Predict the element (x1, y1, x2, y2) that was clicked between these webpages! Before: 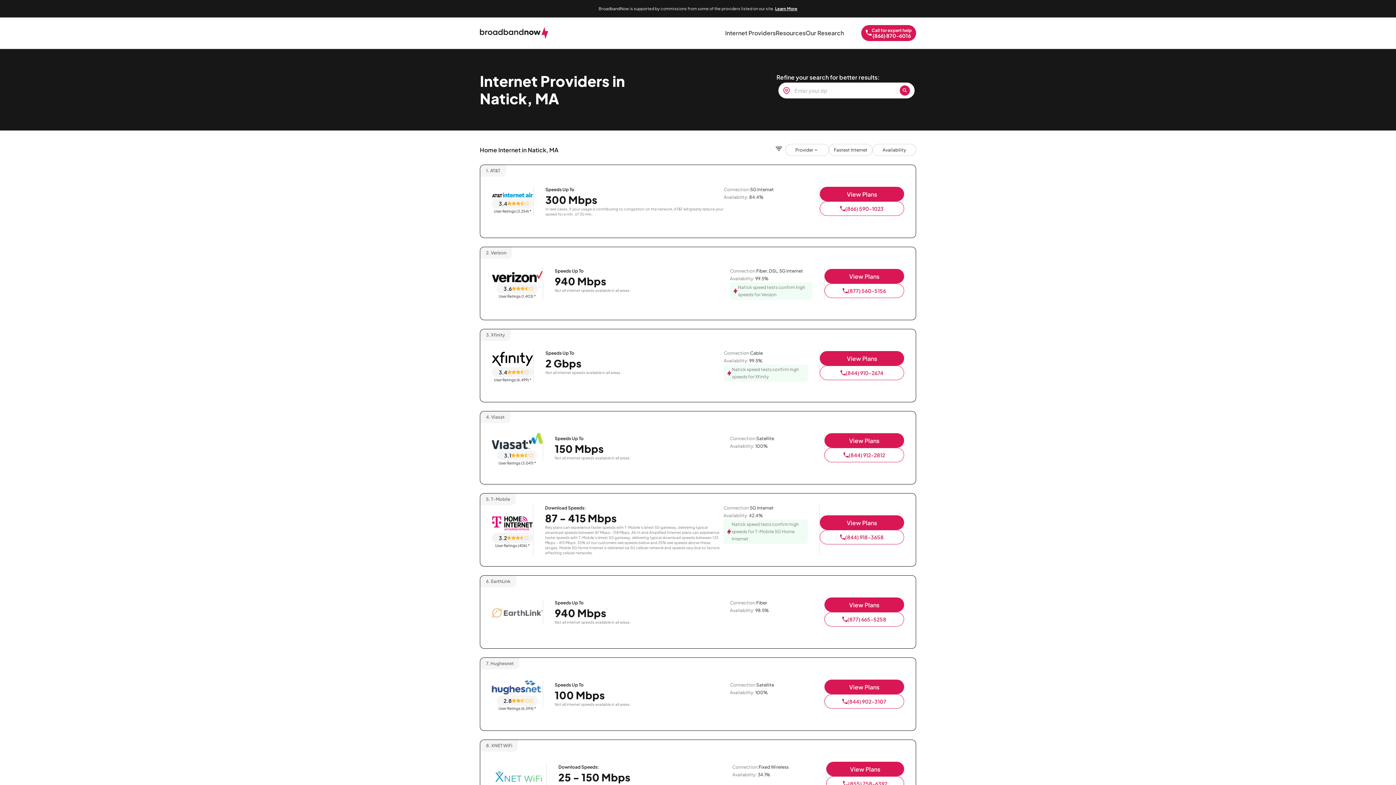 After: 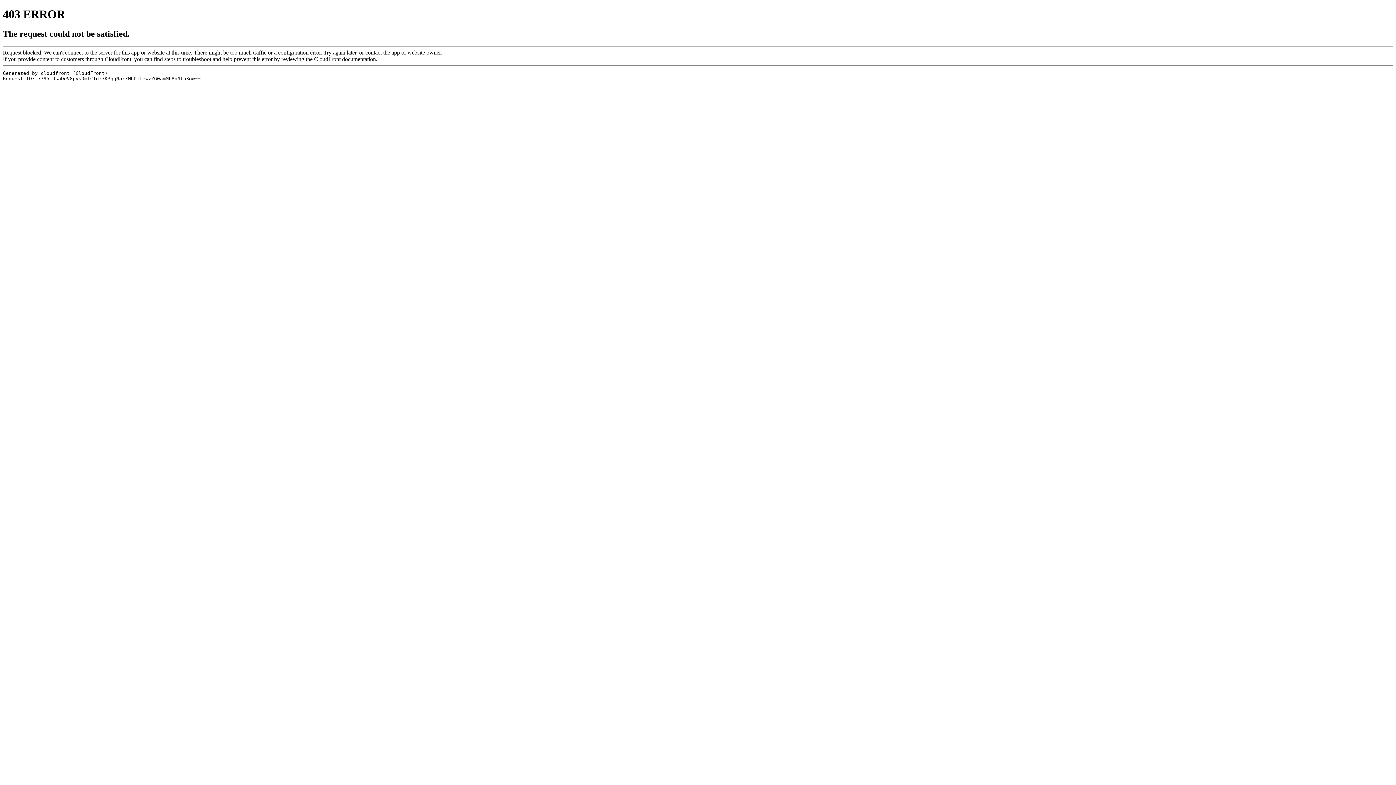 Action: label: Xfinity logo bbox: (492, 352, 533, 367)